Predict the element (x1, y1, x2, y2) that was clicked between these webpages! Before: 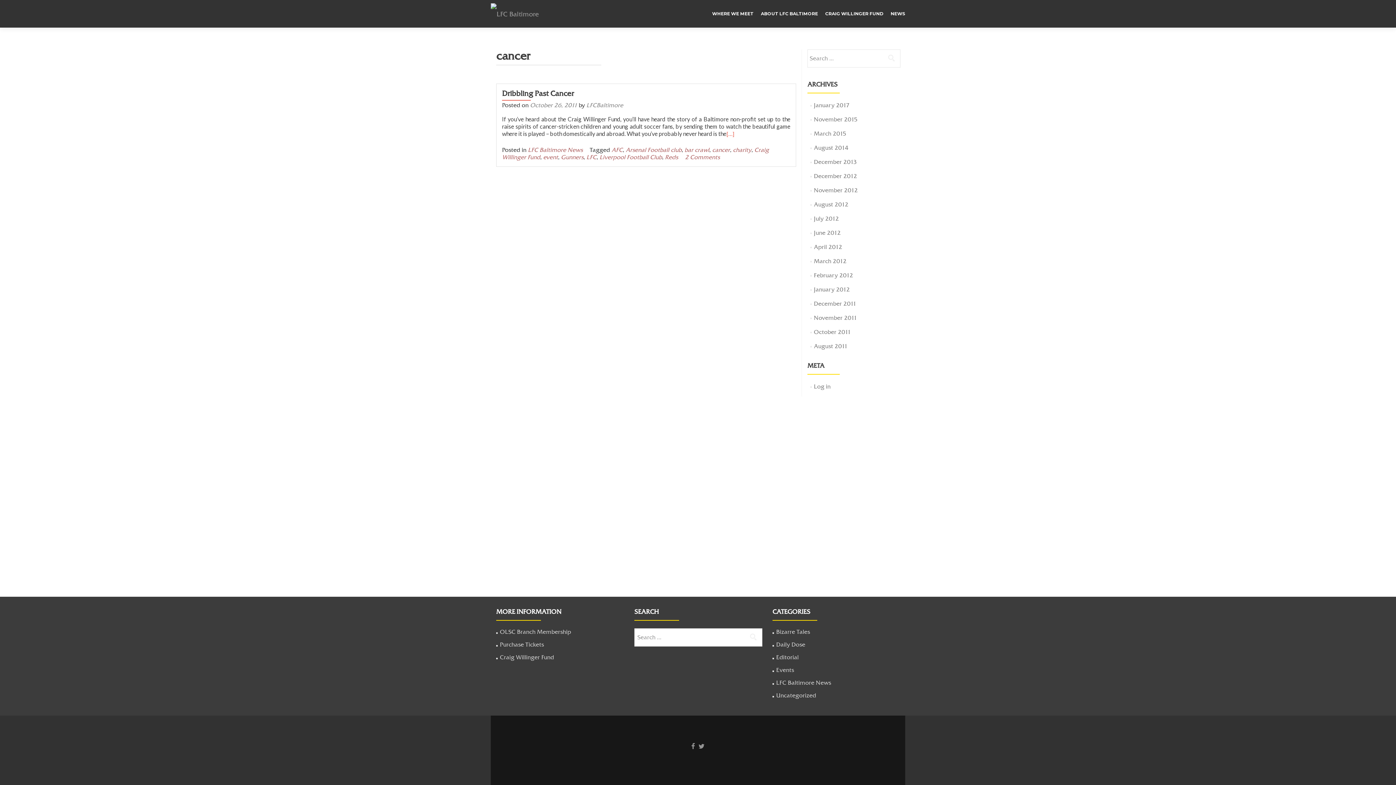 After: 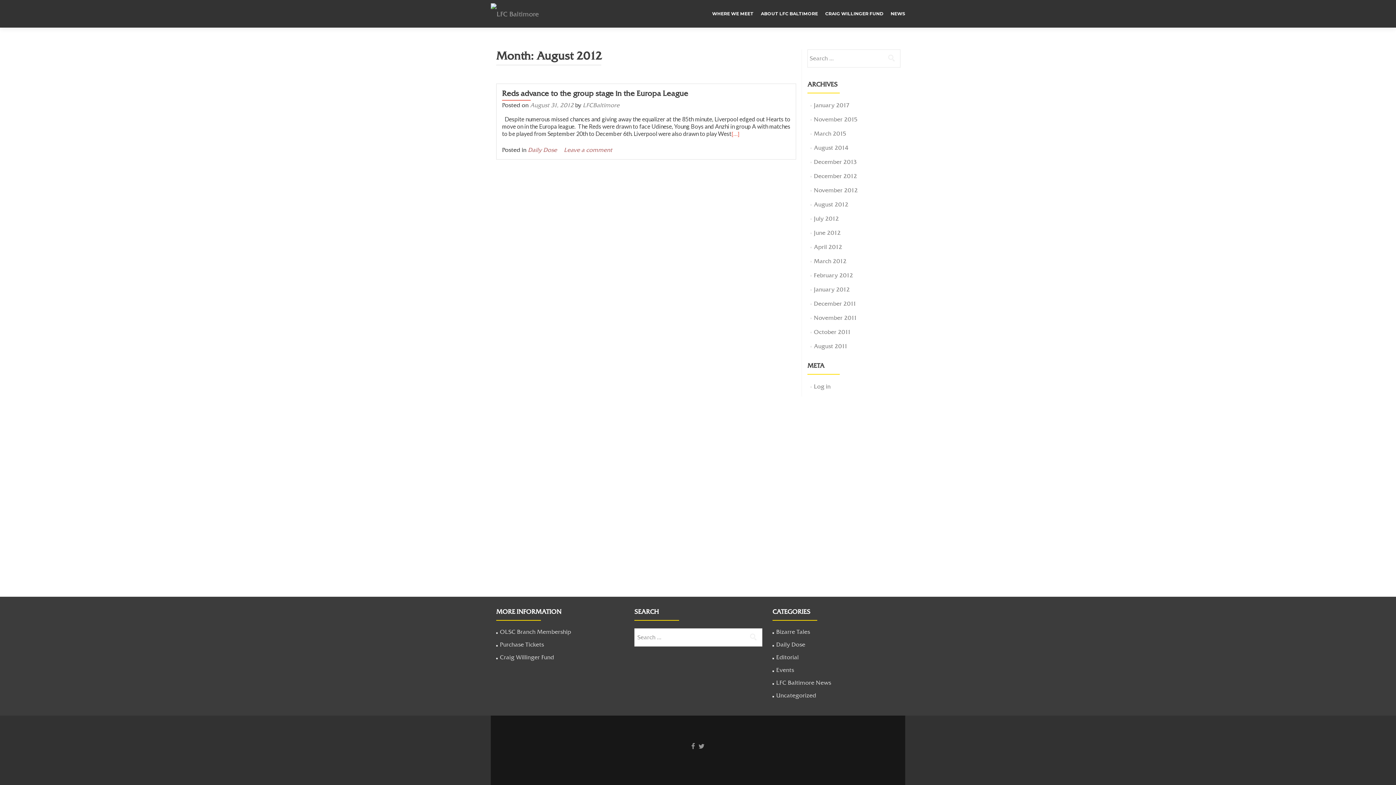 Action: bbox: (814, 201, 848, 208) label: August 2012